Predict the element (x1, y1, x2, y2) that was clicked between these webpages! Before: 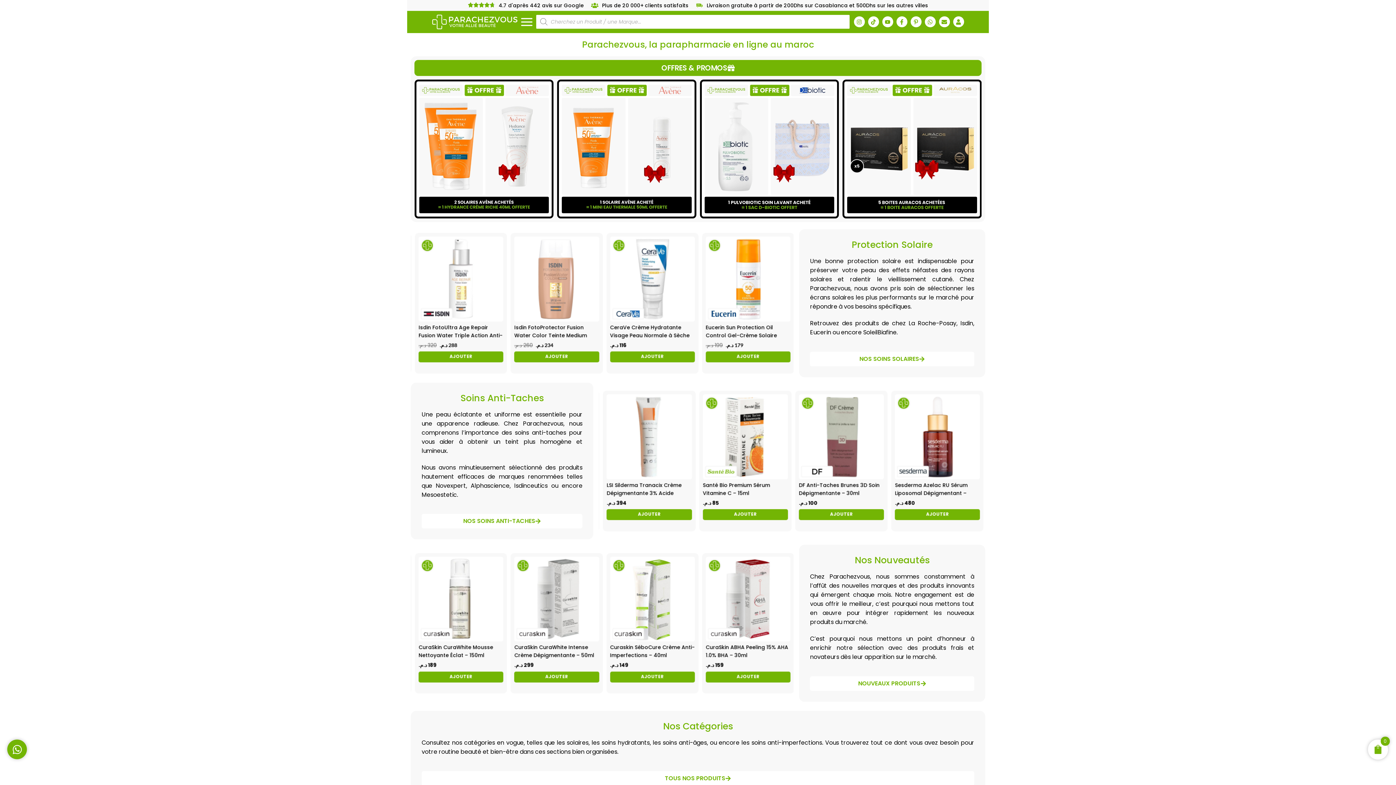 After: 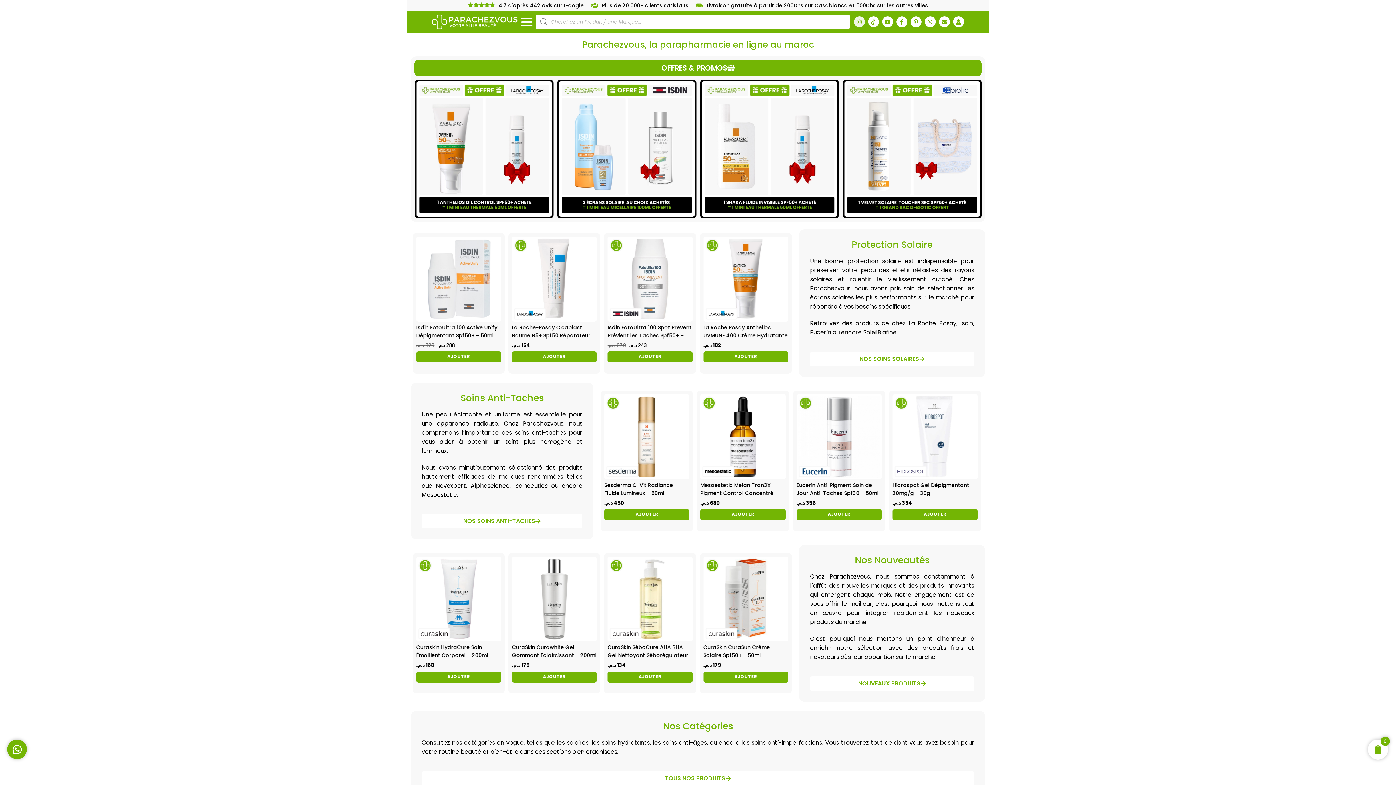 Action: label: Instagram bbox: (854, 16, 864, 27)